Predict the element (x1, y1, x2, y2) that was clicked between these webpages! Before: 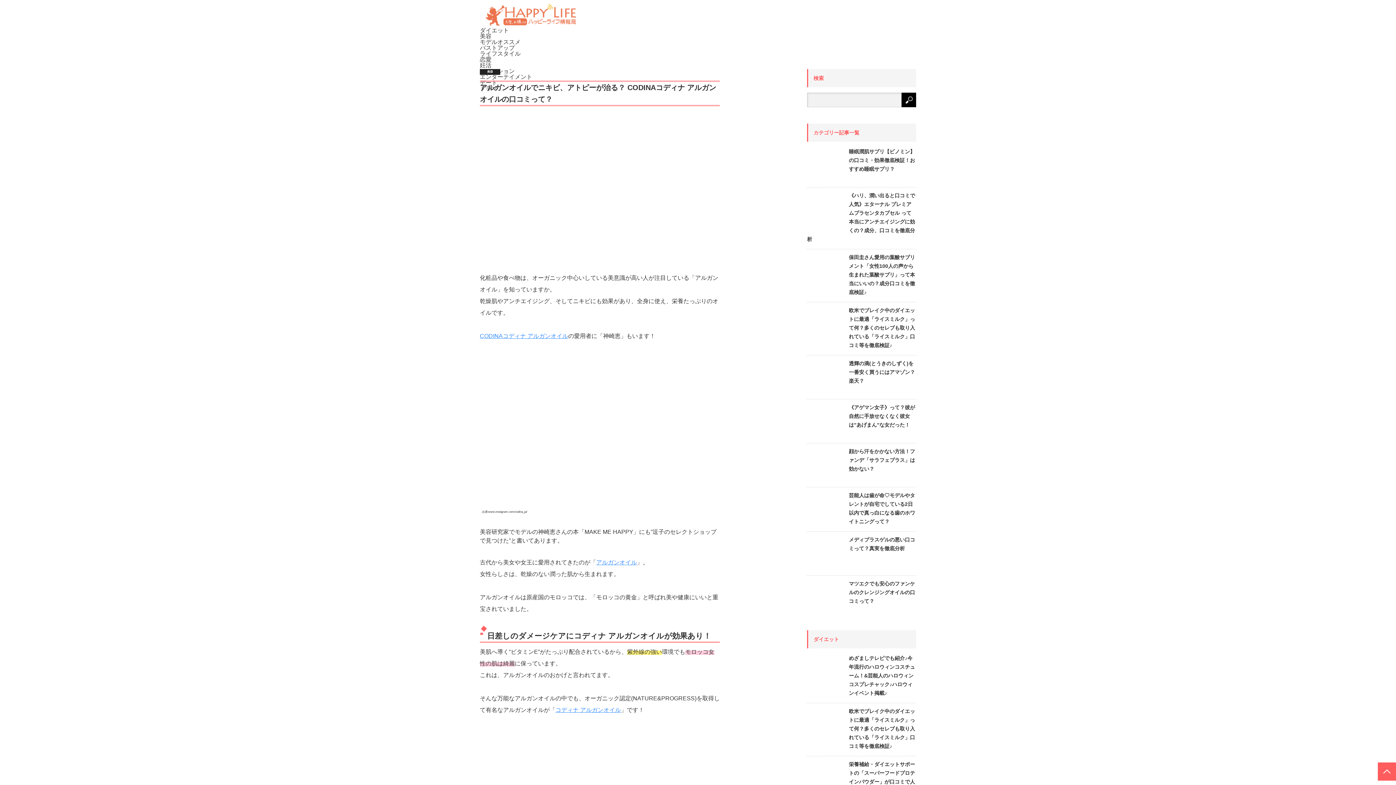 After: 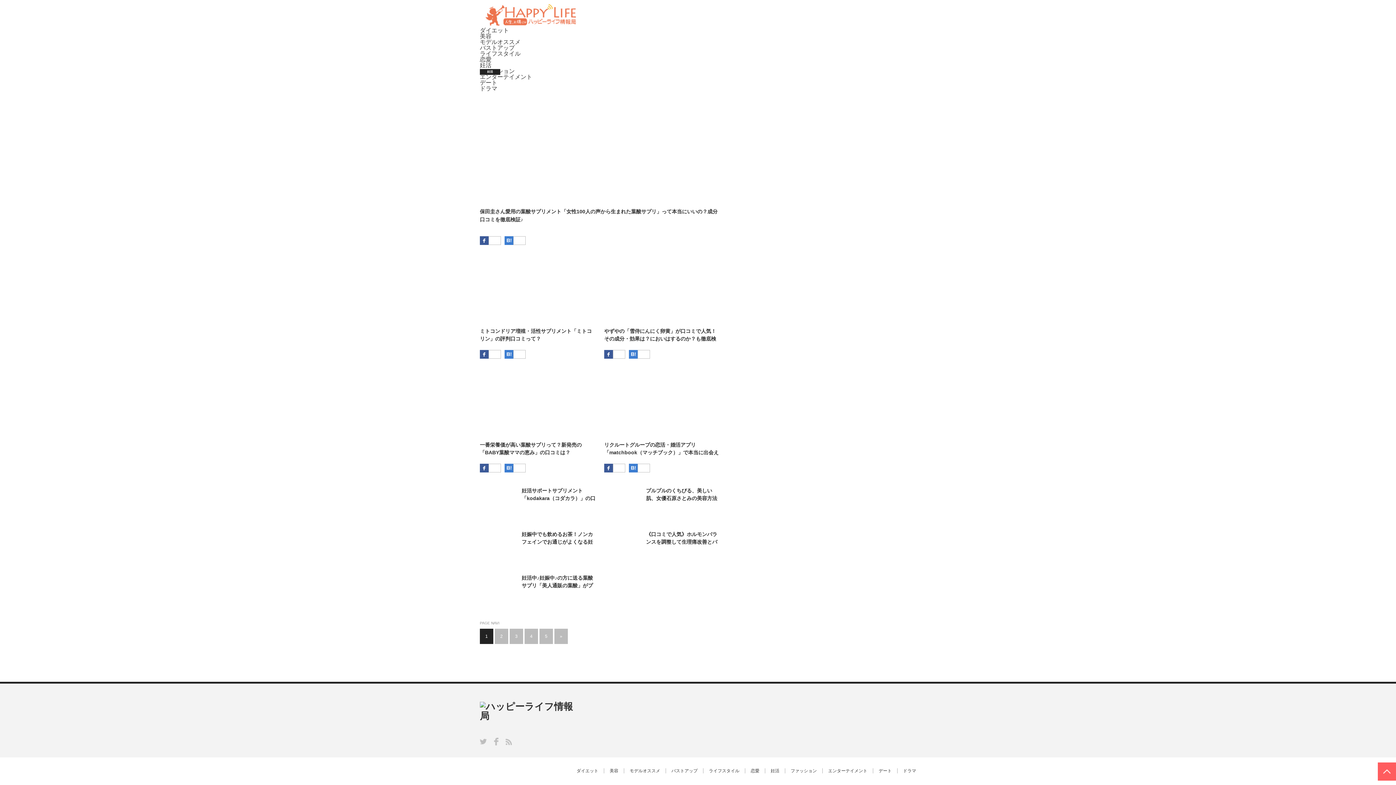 Action: label: 妊活 bbox: (480, 62, 491, 68)